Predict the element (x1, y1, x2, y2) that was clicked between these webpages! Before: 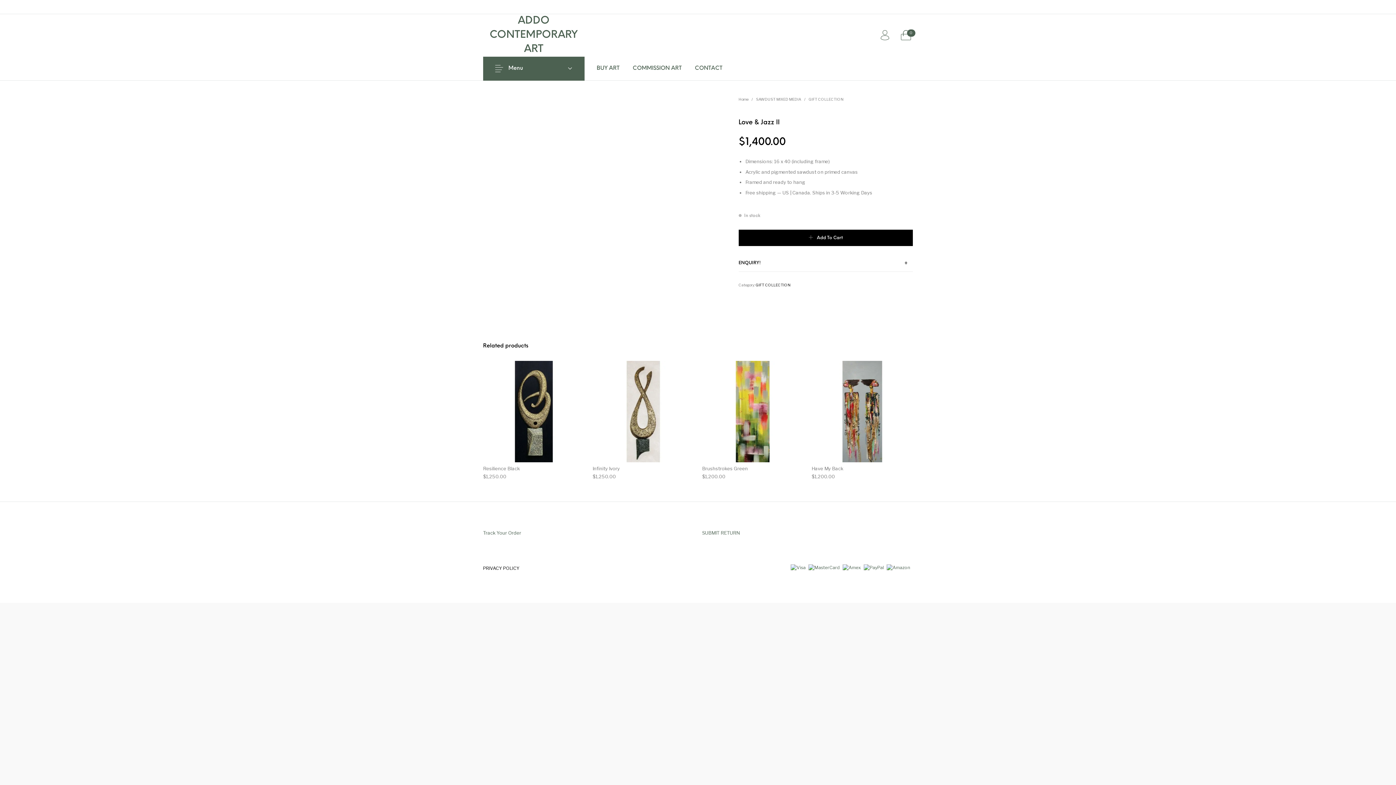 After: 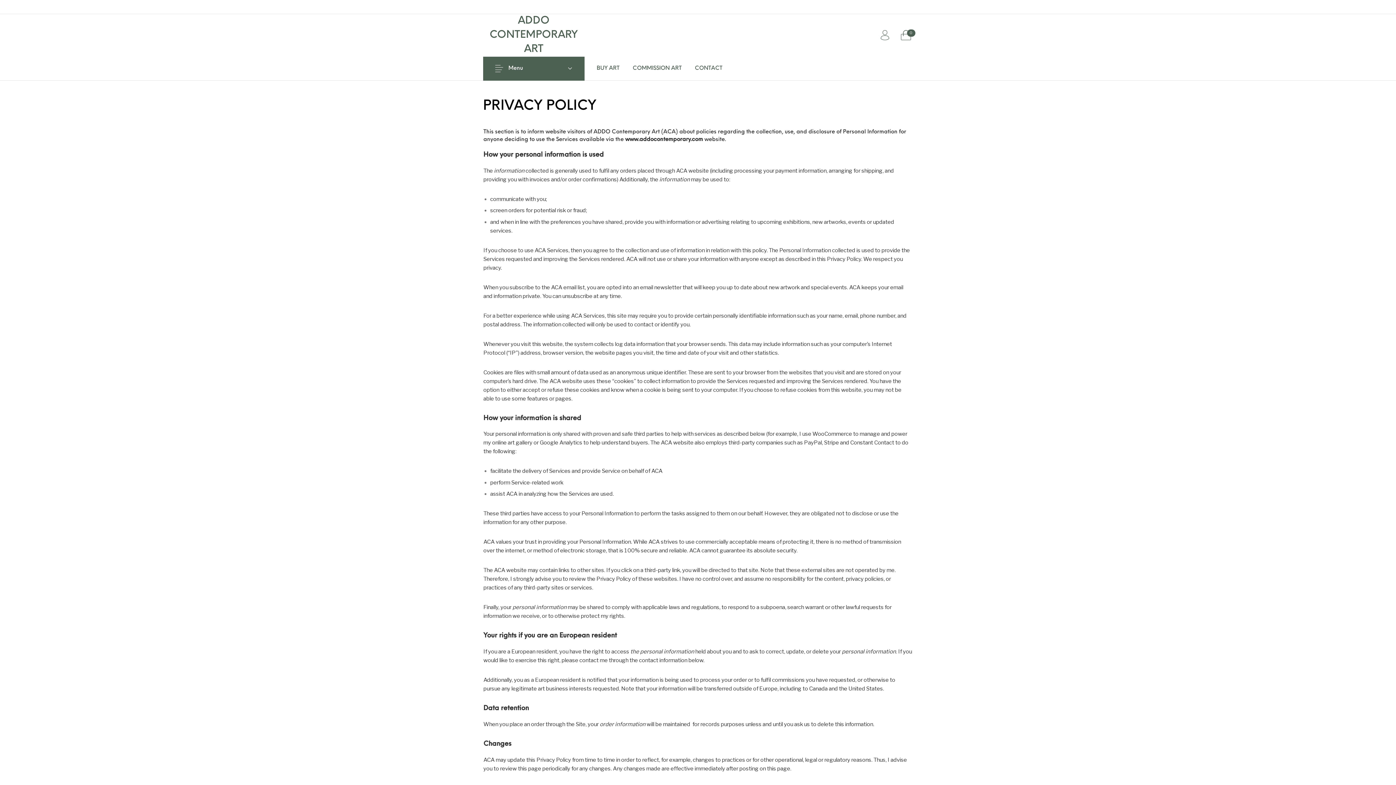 Action: bbox: (477, 564, 524, 572) label: PRIVACY POLICY